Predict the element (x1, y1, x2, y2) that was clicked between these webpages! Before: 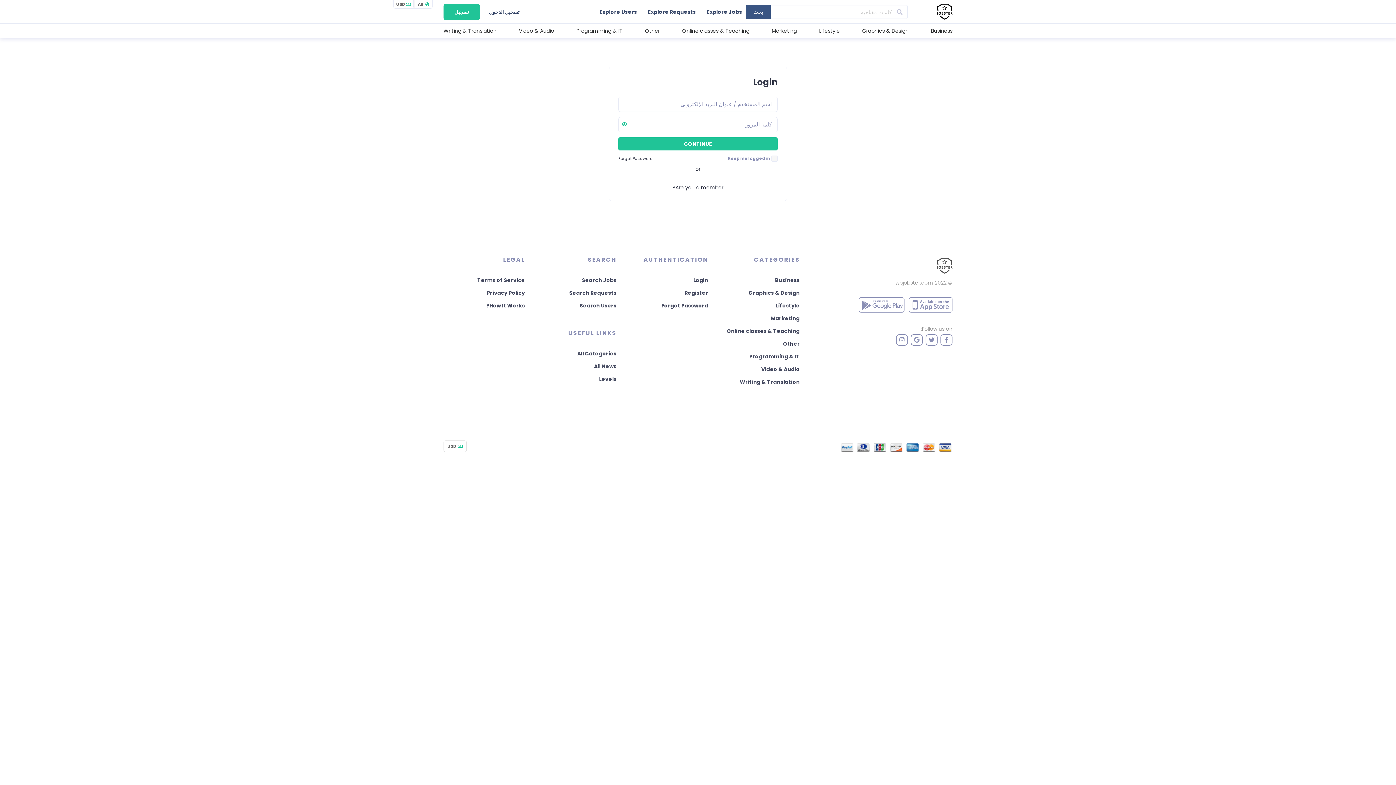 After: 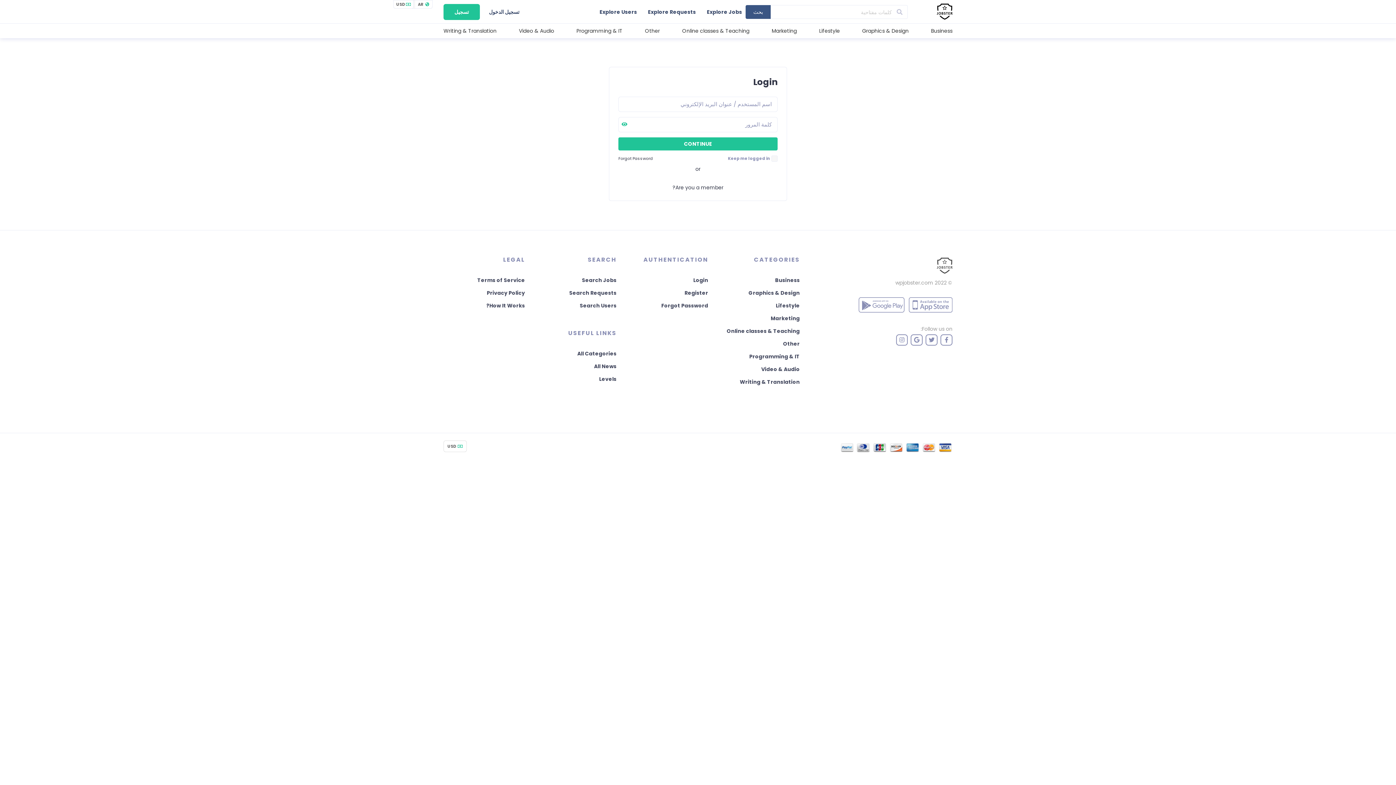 Action: bbox: (940, 334, 952, 345)